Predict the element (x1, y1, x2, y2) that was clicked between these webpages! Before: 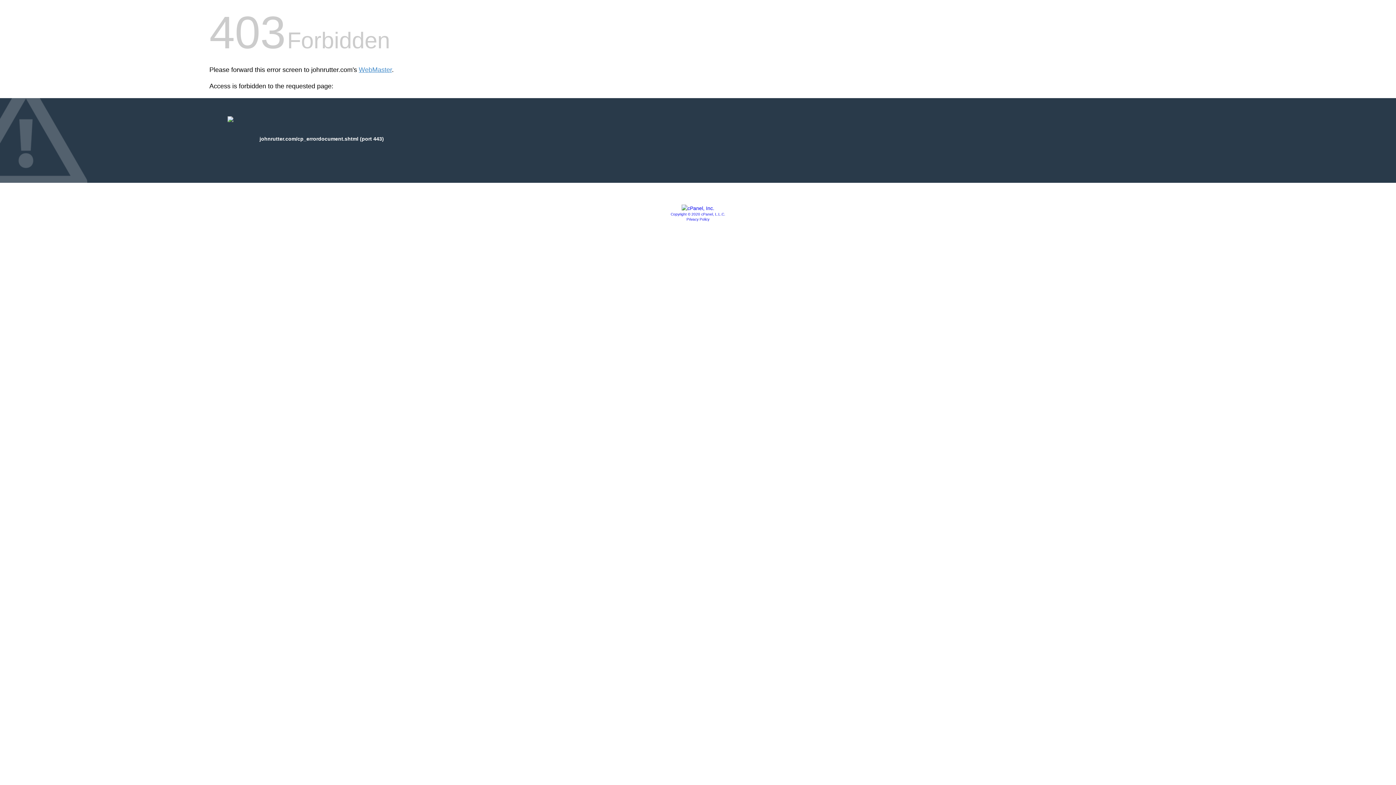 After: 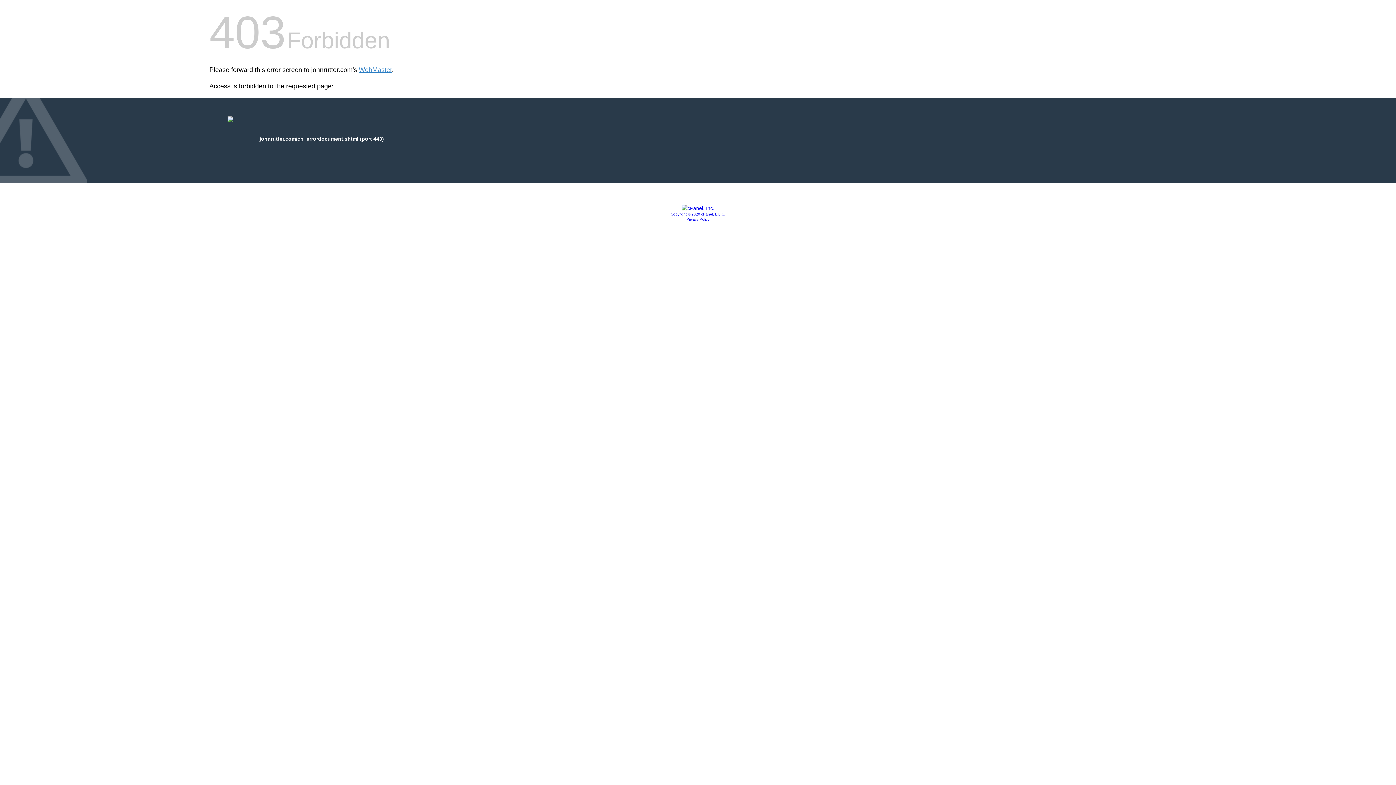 Action: bbox: (686, 217, 709, 221) label: Privacy Policy